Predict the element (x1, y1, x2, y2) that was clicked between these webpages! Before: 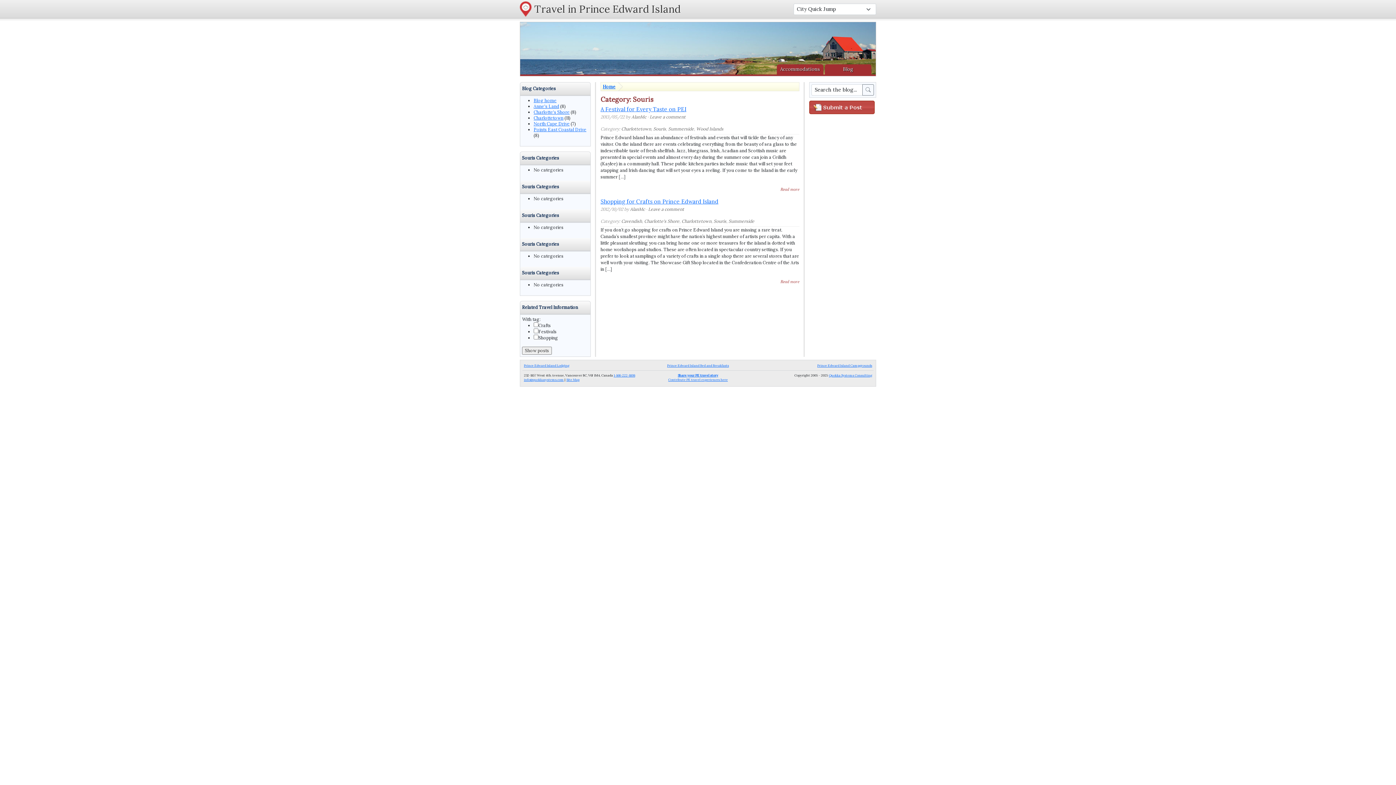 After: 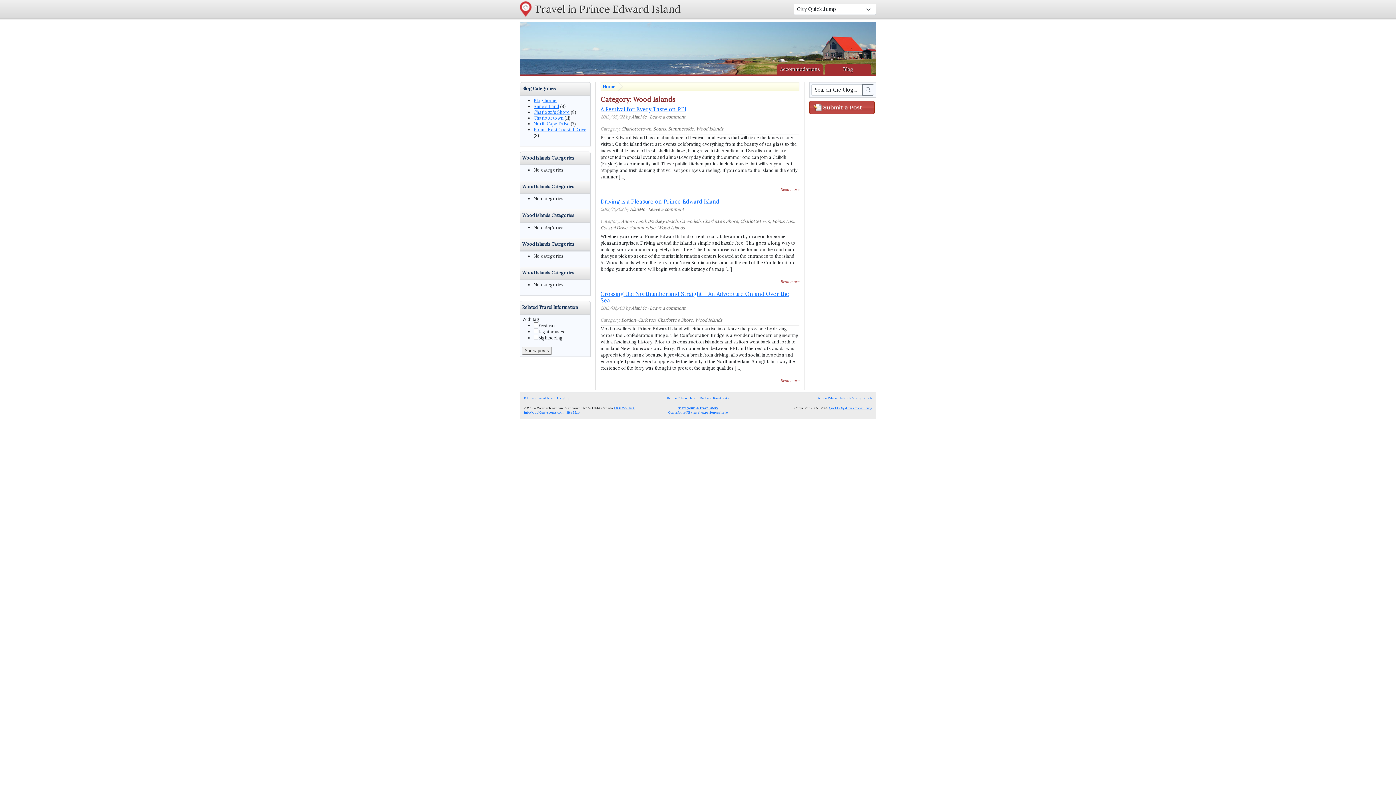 Action: label: Wood Islands bbox: (696, 126, 723, 131)